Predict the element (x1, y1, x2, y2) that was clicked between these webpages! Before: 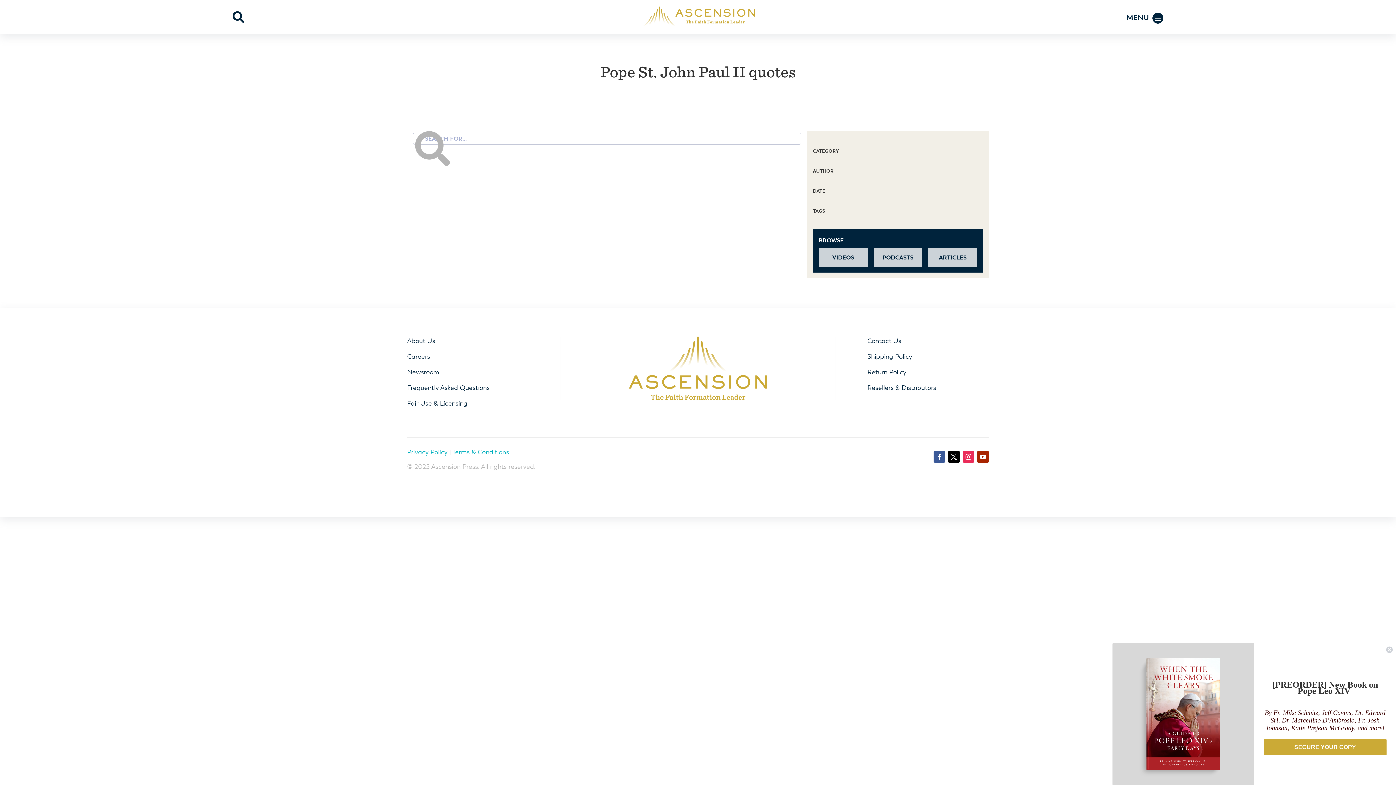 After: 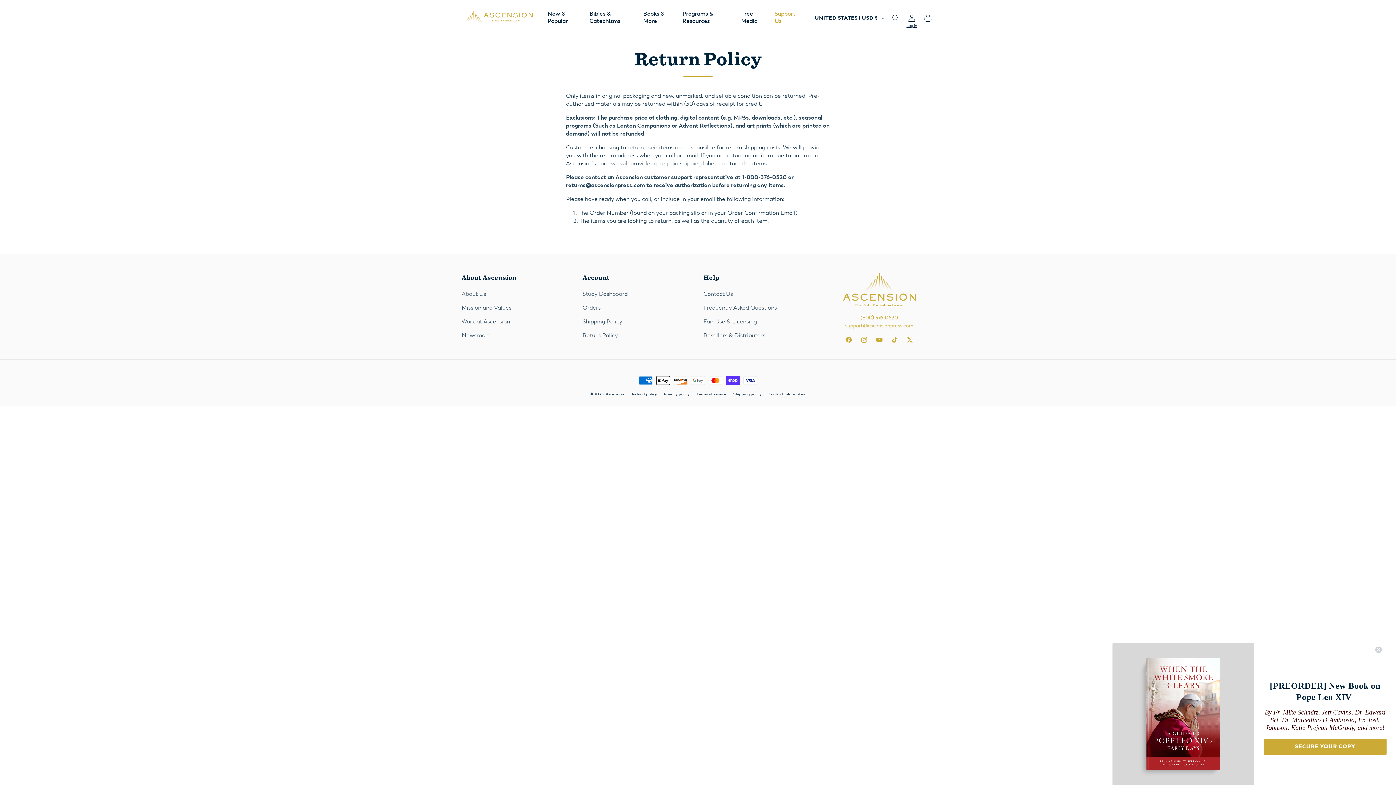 Action: label: Return Policy bbox: (867, 368, 906, 376)